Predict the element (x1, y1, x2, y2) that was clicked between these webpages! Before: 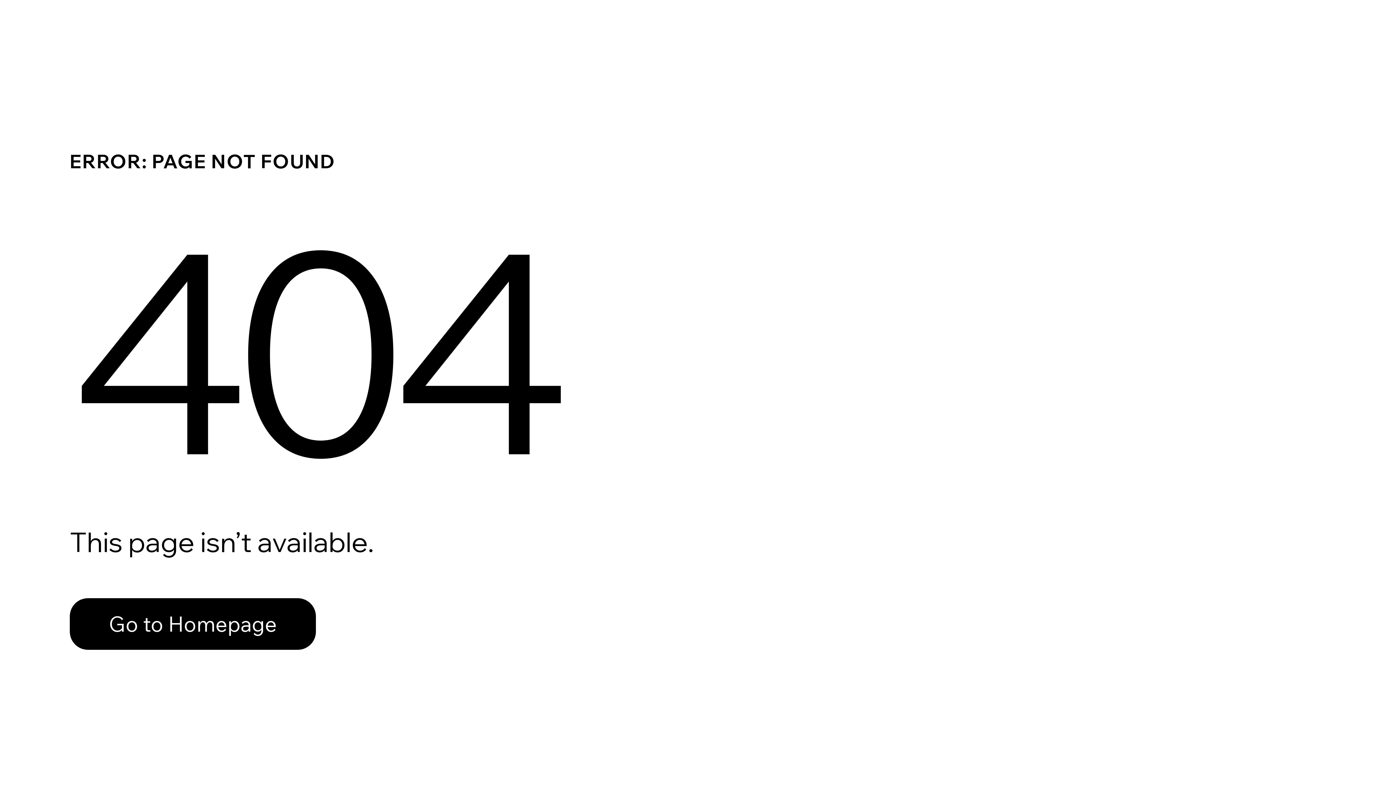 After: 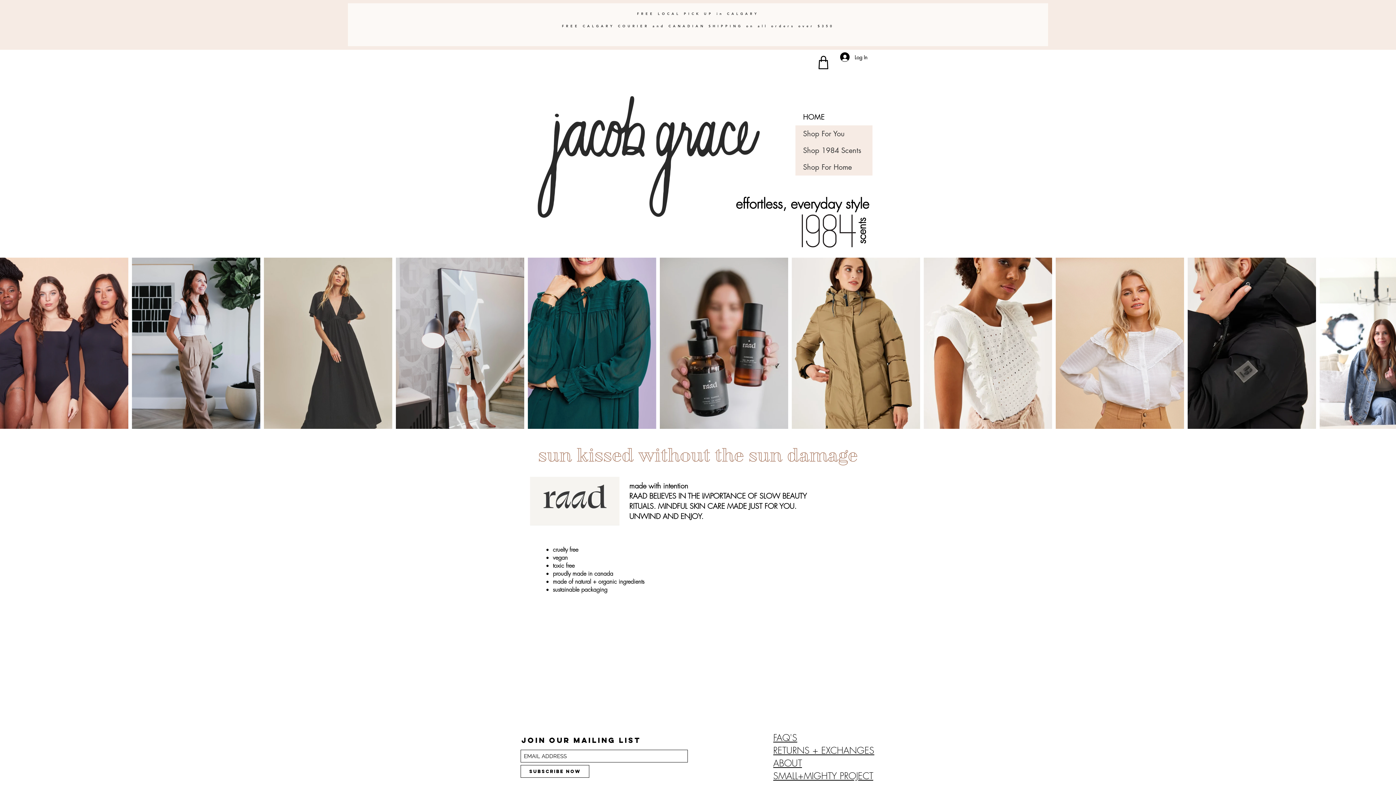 Action: label: Go to Homepage bbox: (69, 598, 316, 650)